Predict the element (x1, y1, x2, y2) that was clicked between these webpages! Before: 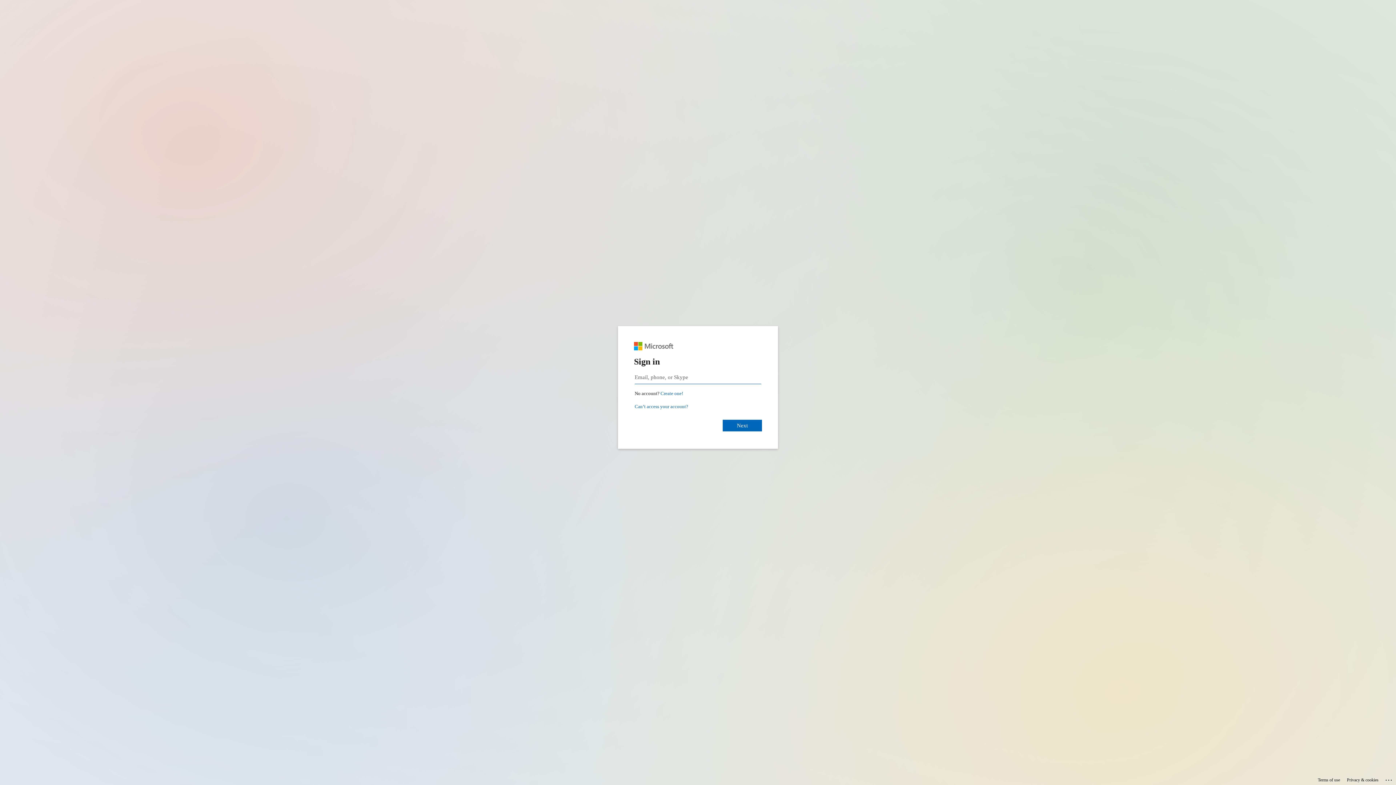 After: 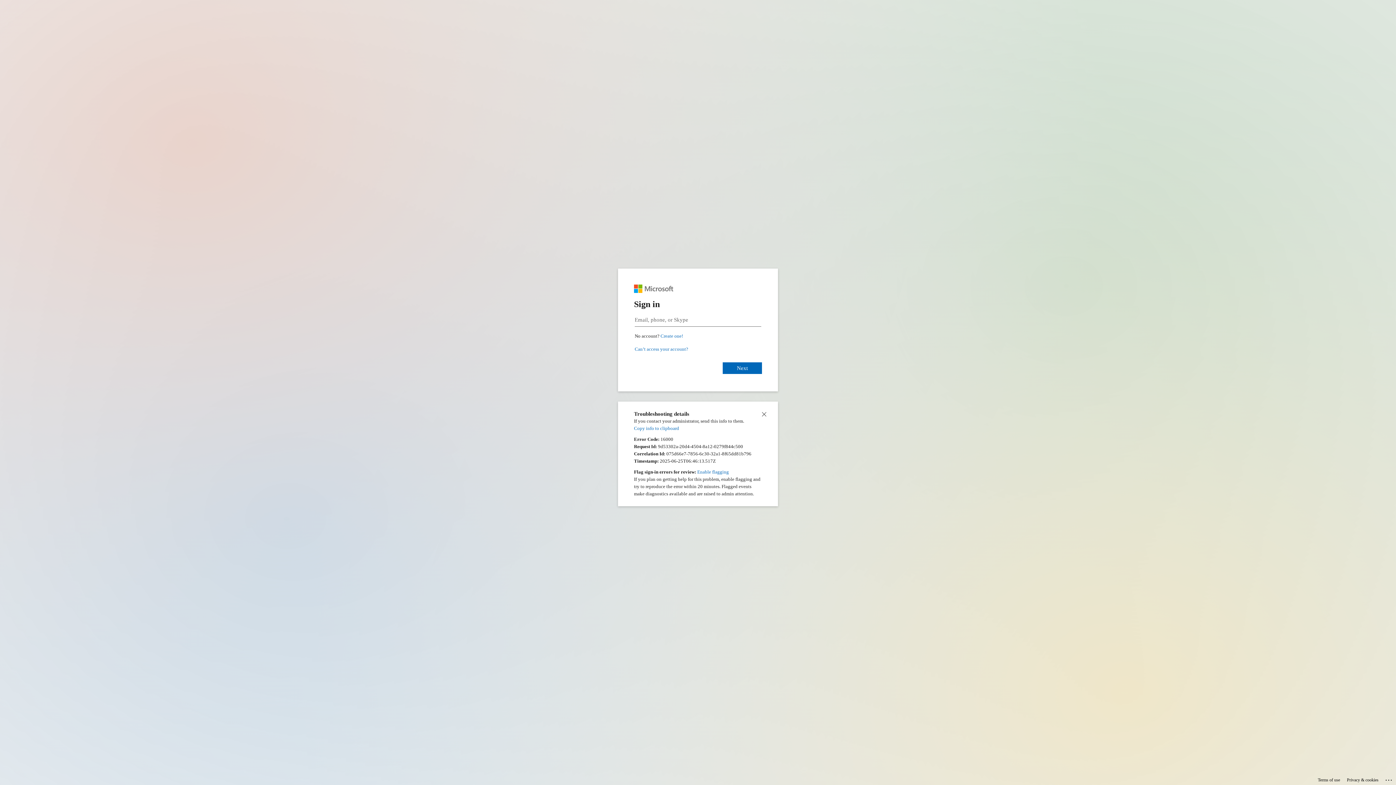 Action: bbox: (1385, 775, 1393, 783) label: Click here for troubleshooting information